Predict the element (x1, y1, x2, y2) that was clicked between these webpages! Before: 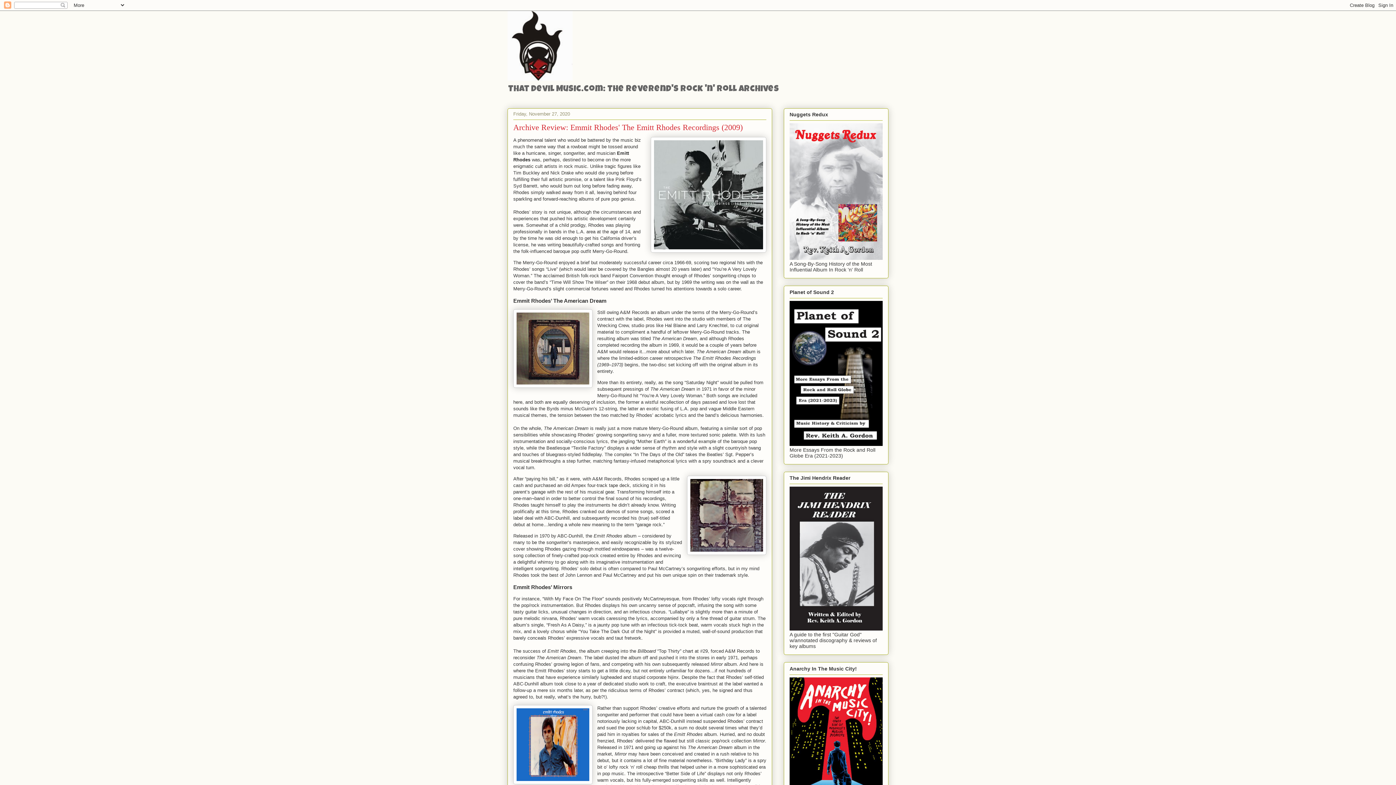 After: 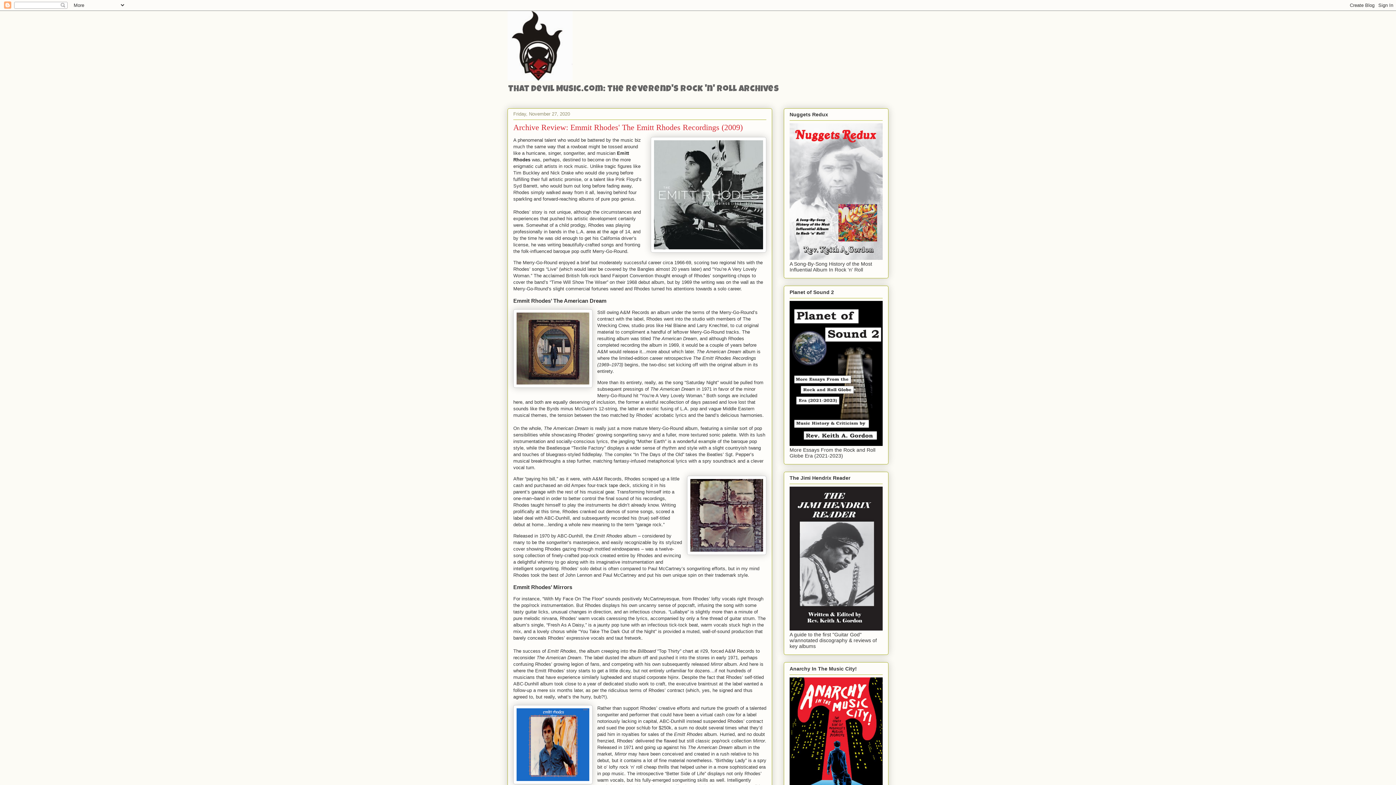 Action: label: Archive Review: Emmit Rhodes' The Emitt Rhodes Recordings (2009) bbox: (513, 122, 742, 132)